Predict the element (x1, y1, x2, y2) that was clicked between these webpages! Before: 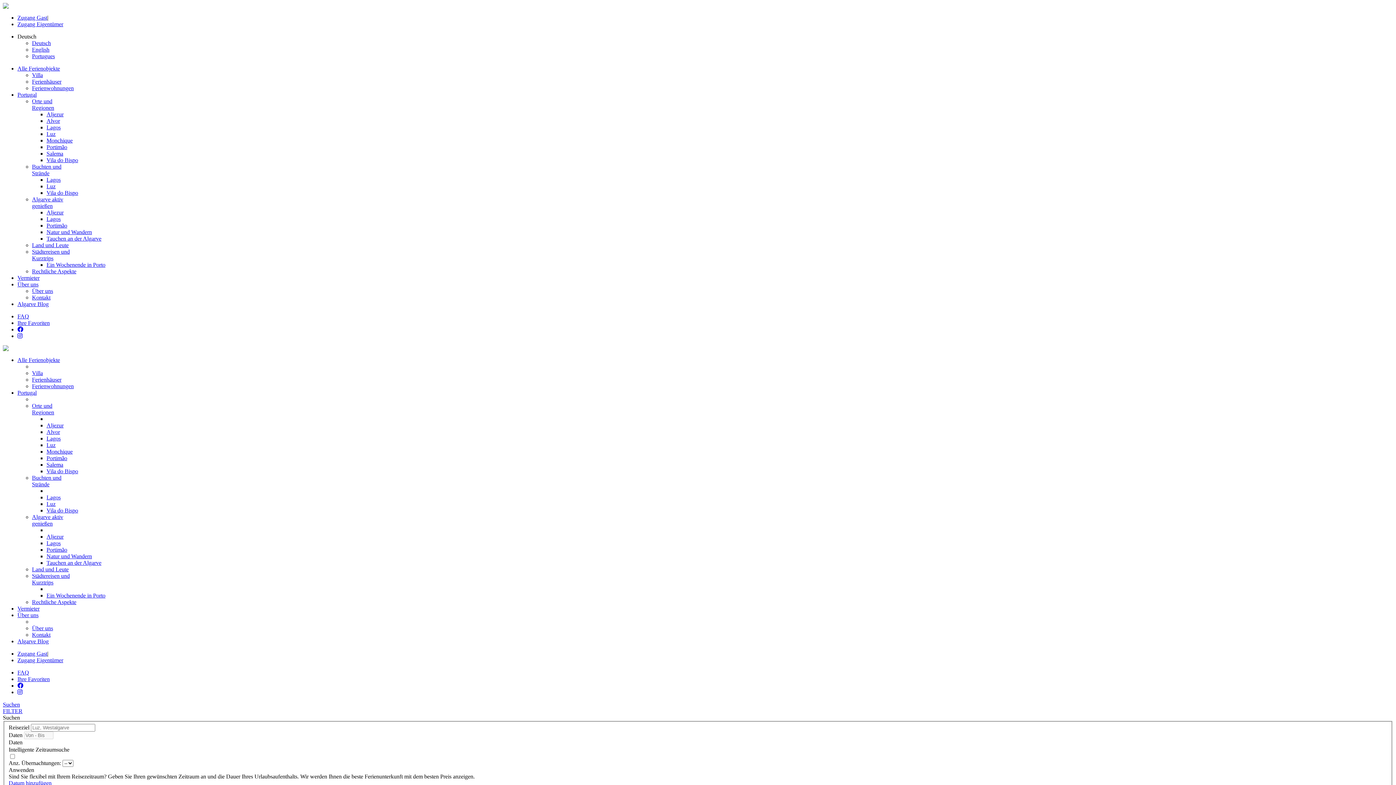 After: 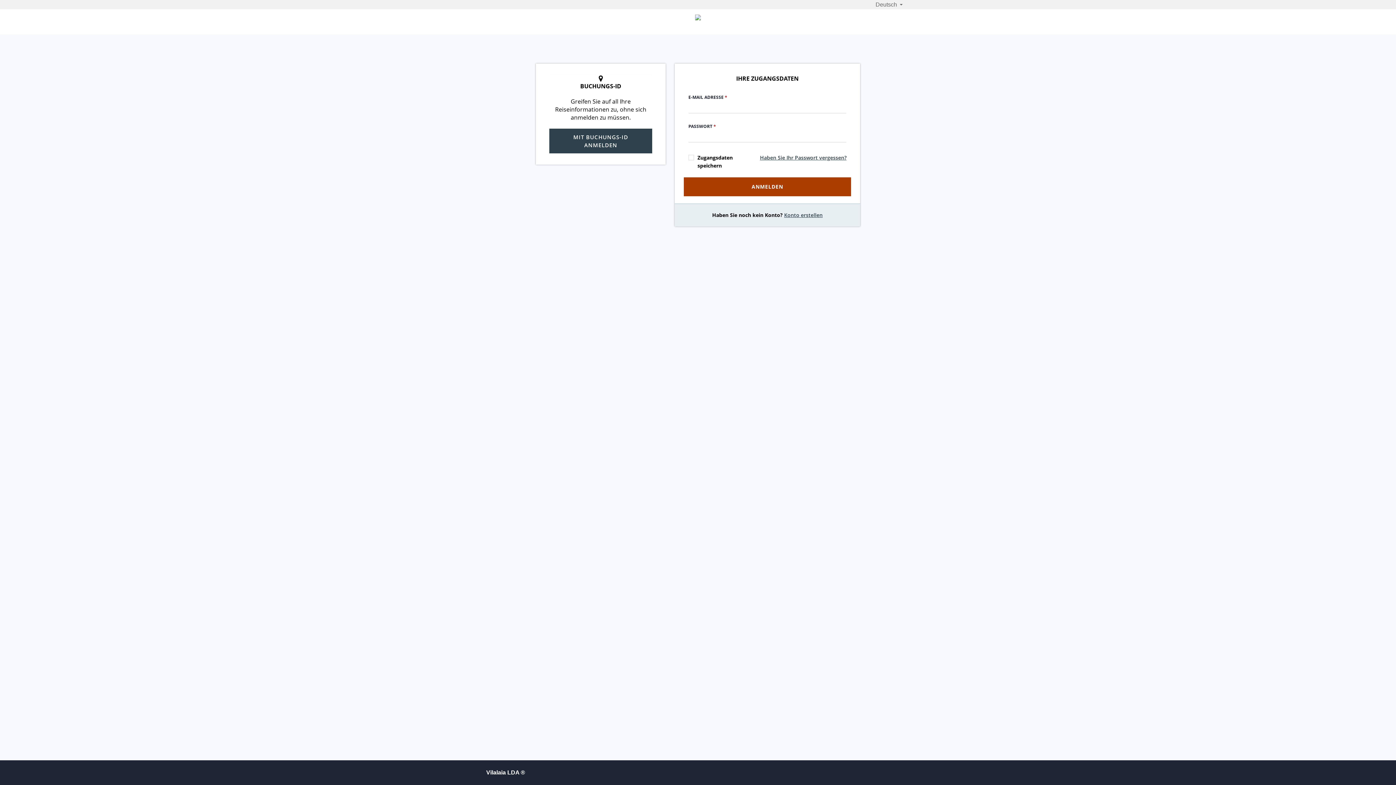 Action: label: Zugang Gast bbox: (17, 650, 47, 657)